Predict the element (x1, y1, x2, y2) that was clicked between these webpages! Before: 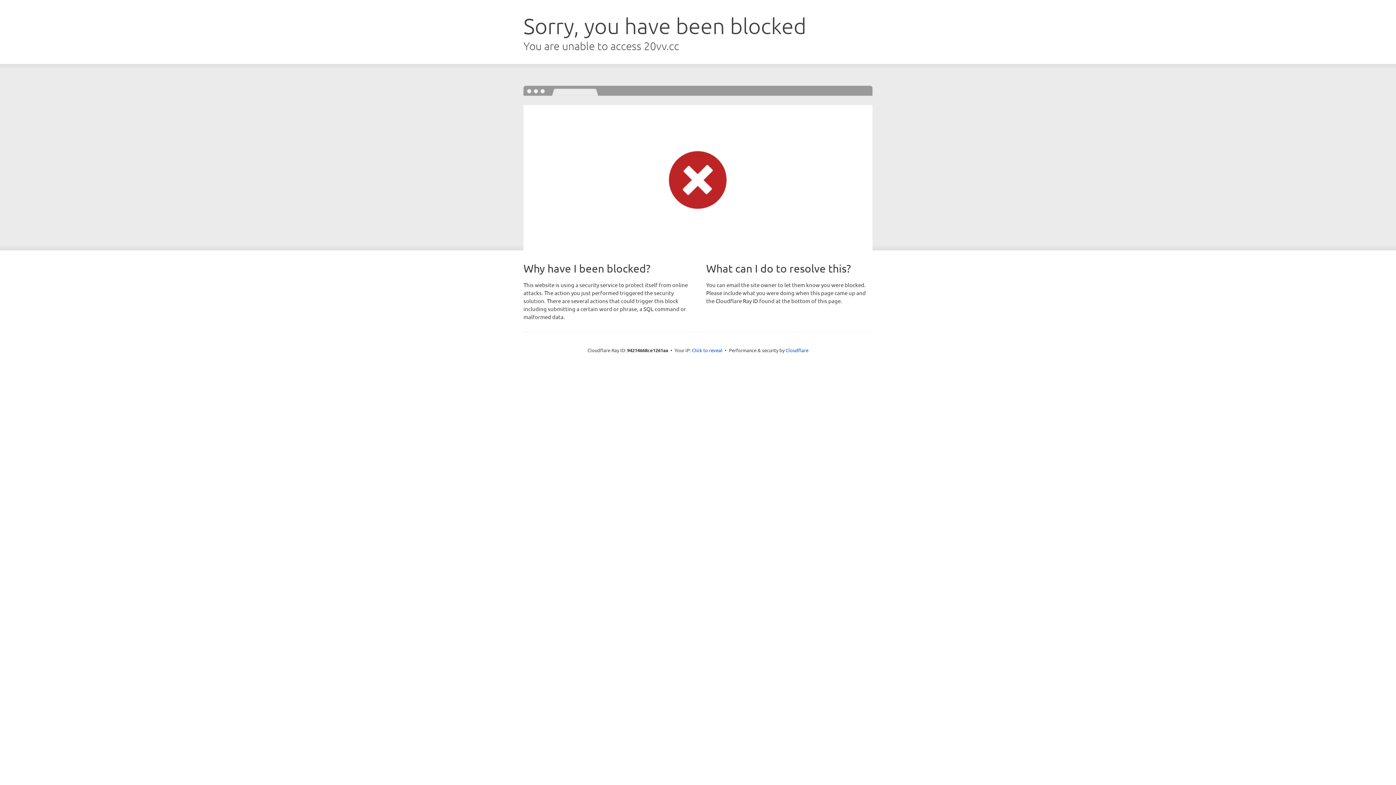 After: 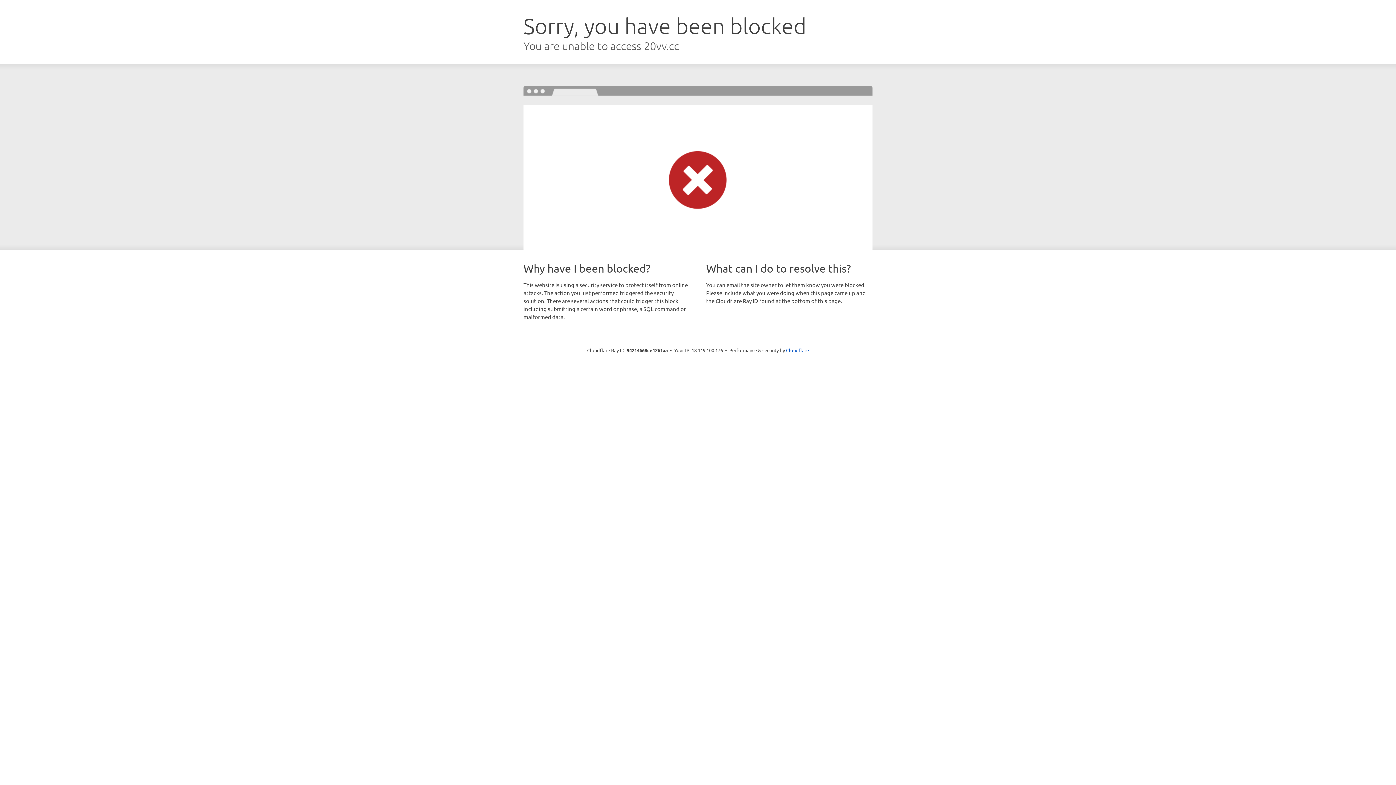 Action: label: Click to reveal bbox: (692, 346, 722, 353)